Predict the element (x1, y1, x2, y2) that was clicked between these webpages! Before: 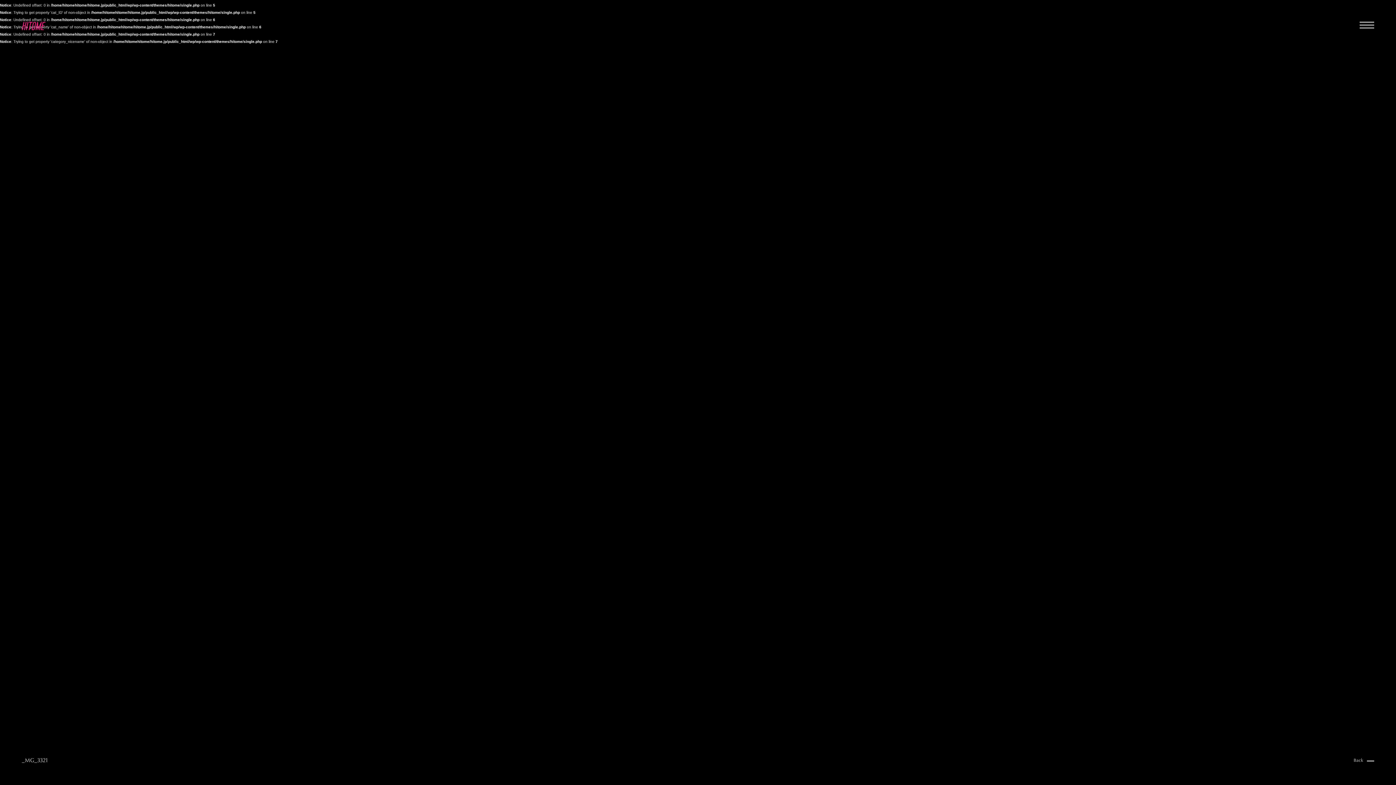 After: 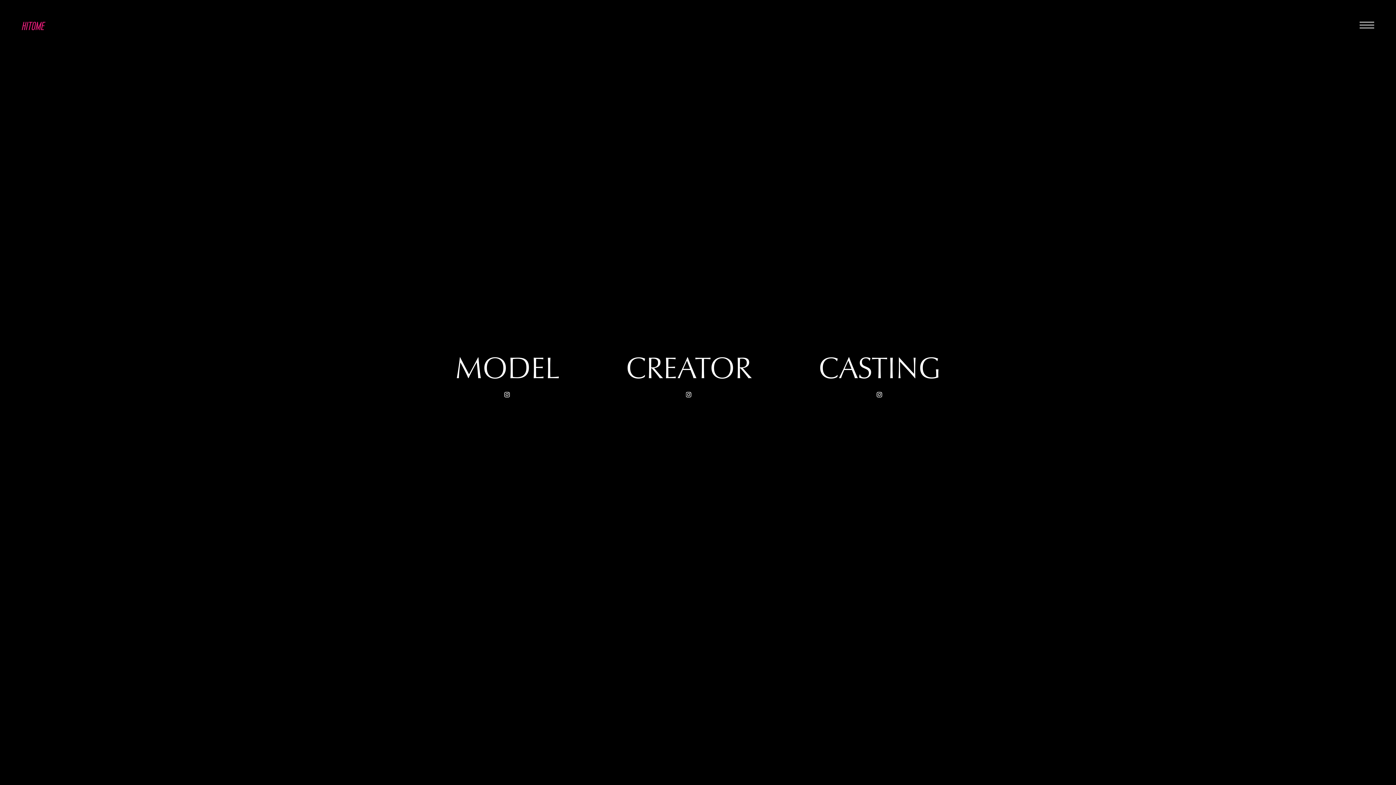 Action: bbox: (21, 21, 45, 31)